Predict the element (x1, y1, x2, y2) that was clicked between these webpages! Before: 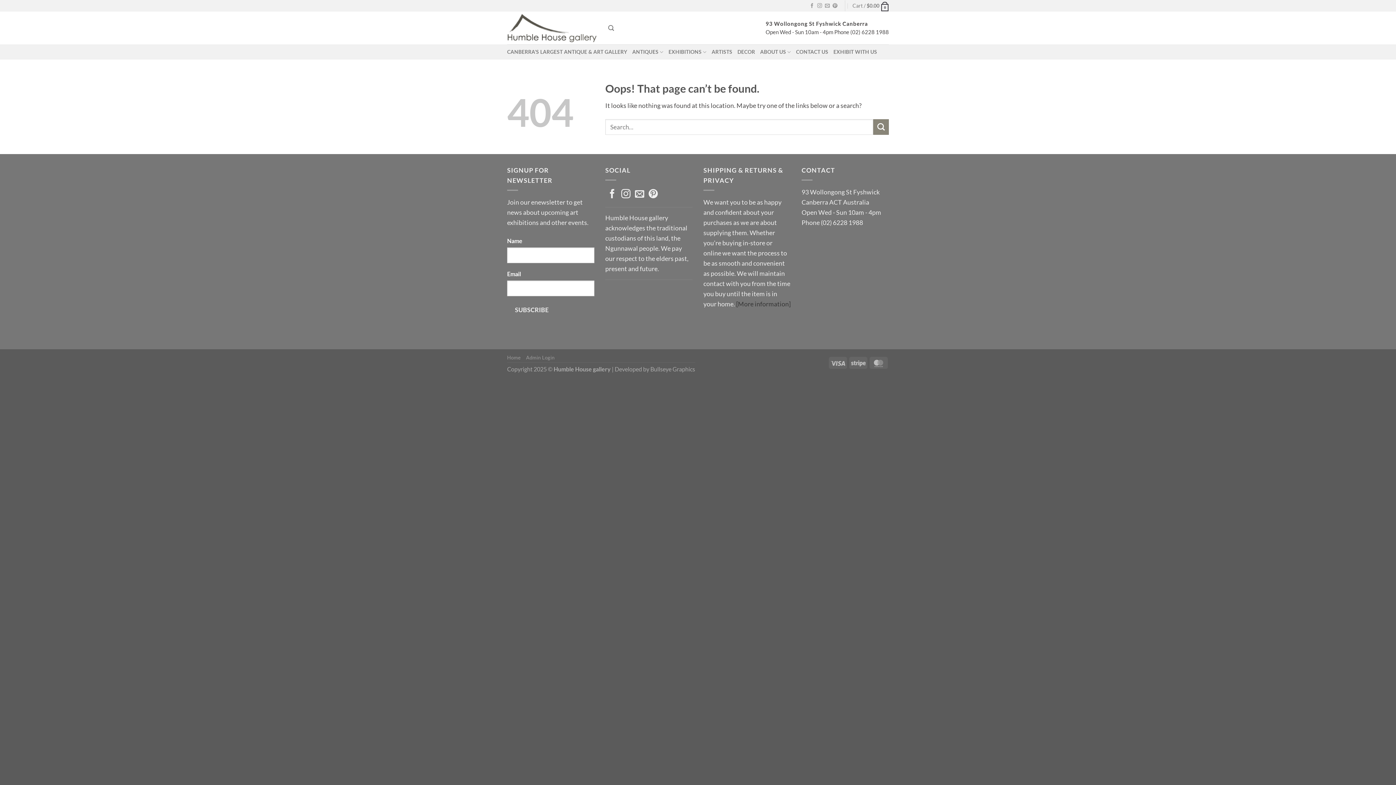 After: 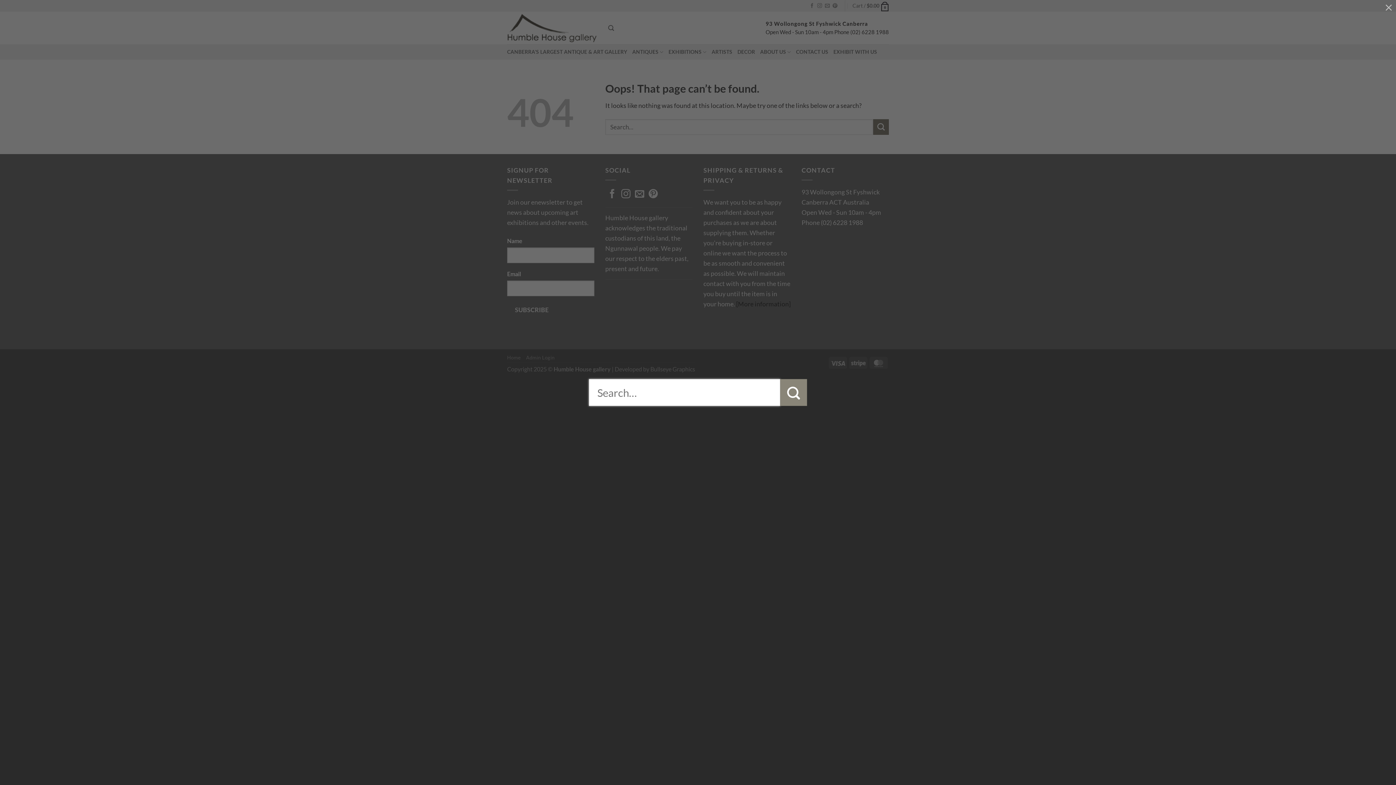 Action: label: Search bbox: (608, 20, 614, 35)